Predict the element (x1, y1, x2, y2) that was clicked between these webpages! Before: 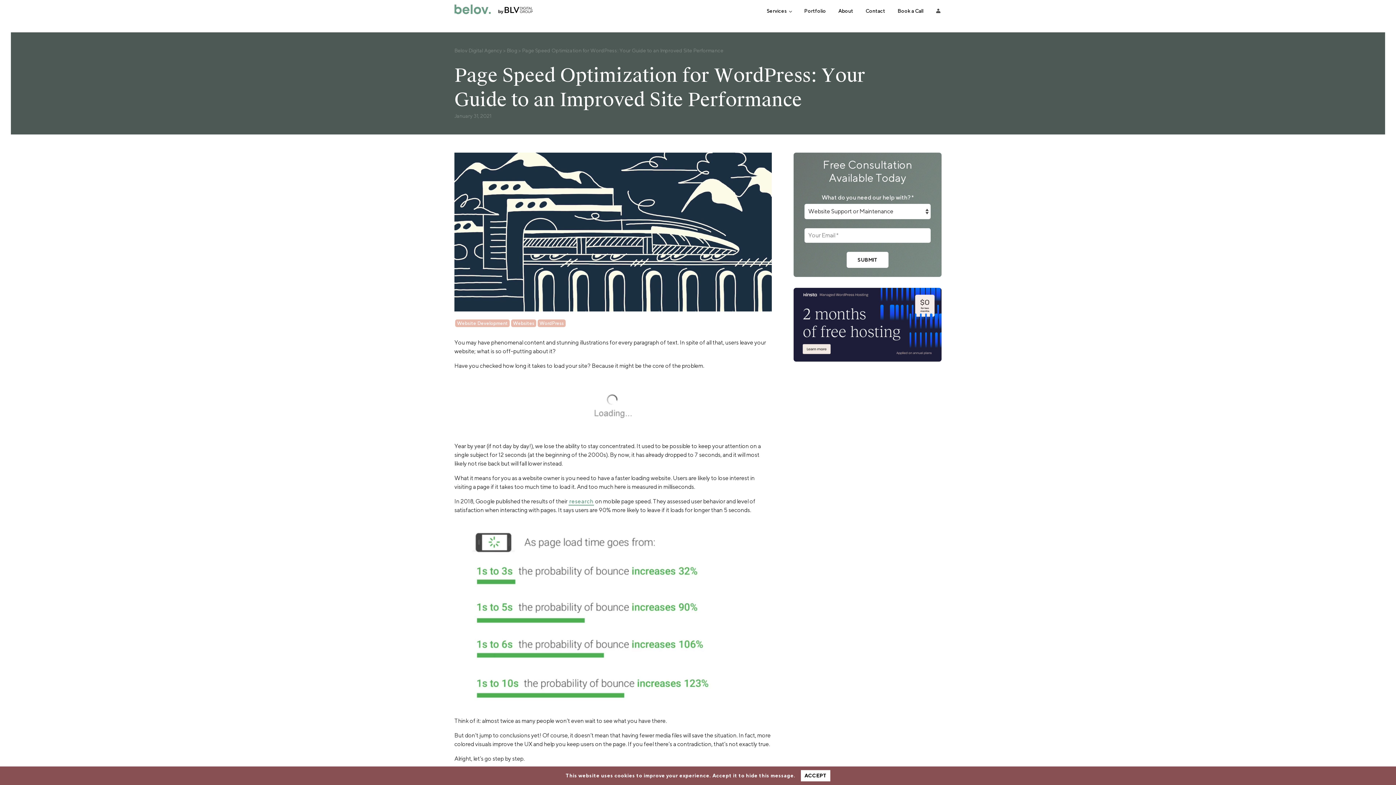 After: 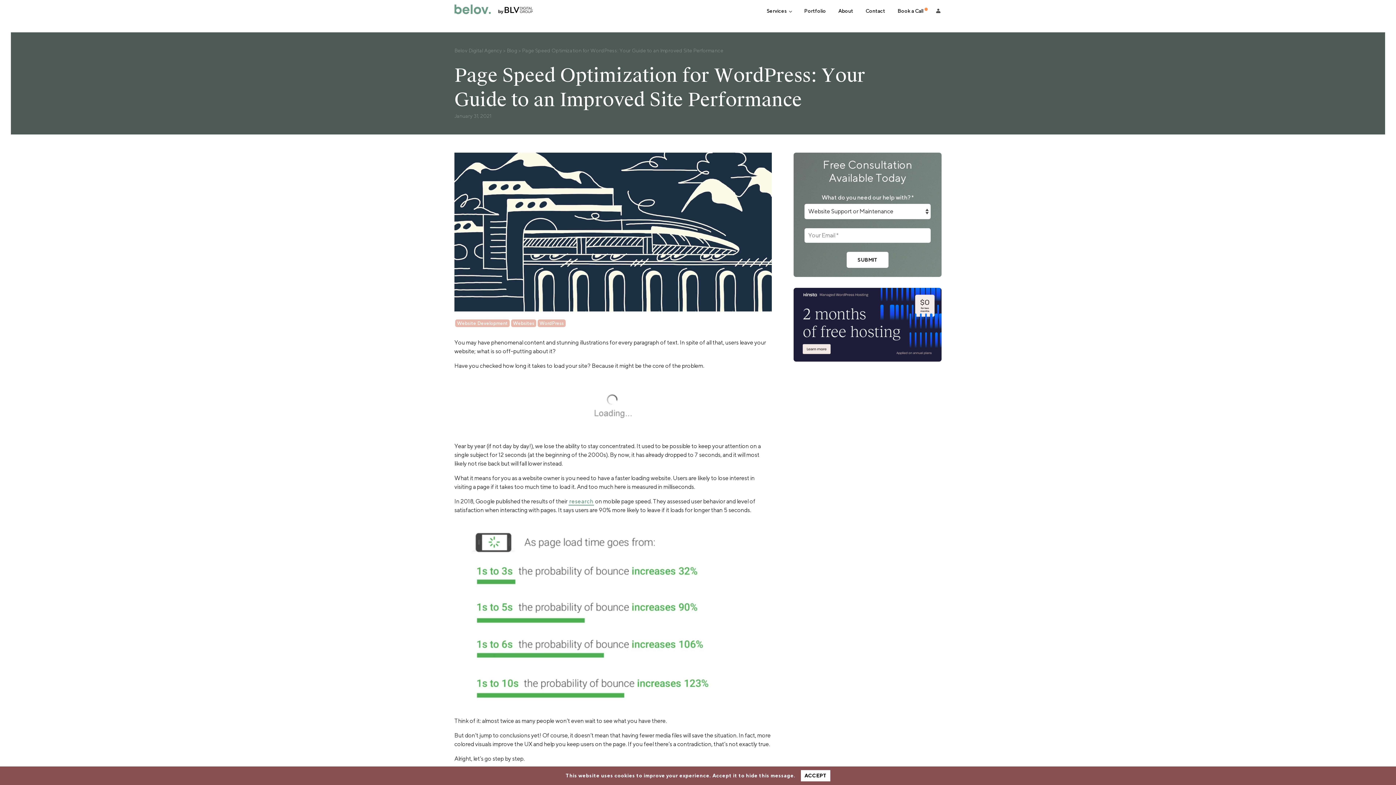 Action: bbox: (430, 170, 442, 182)